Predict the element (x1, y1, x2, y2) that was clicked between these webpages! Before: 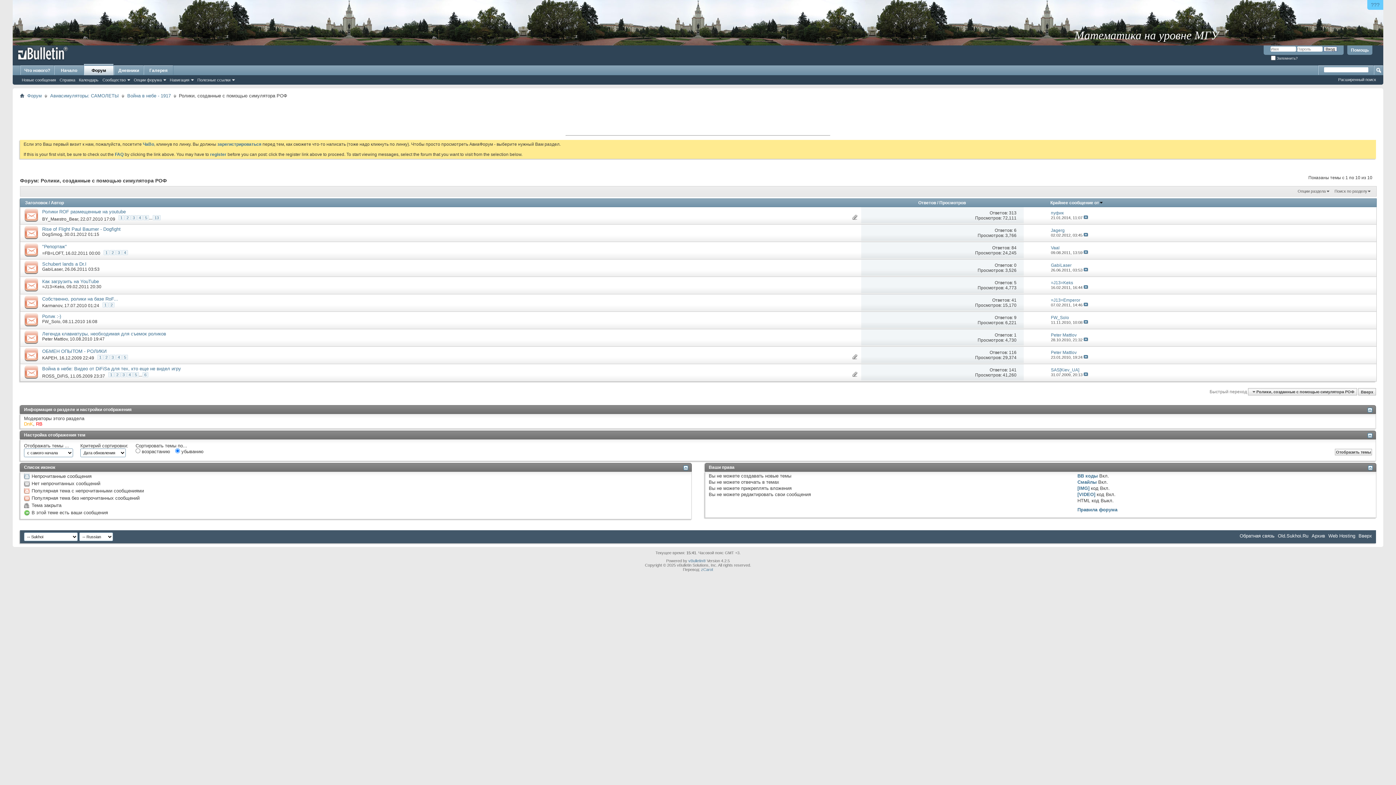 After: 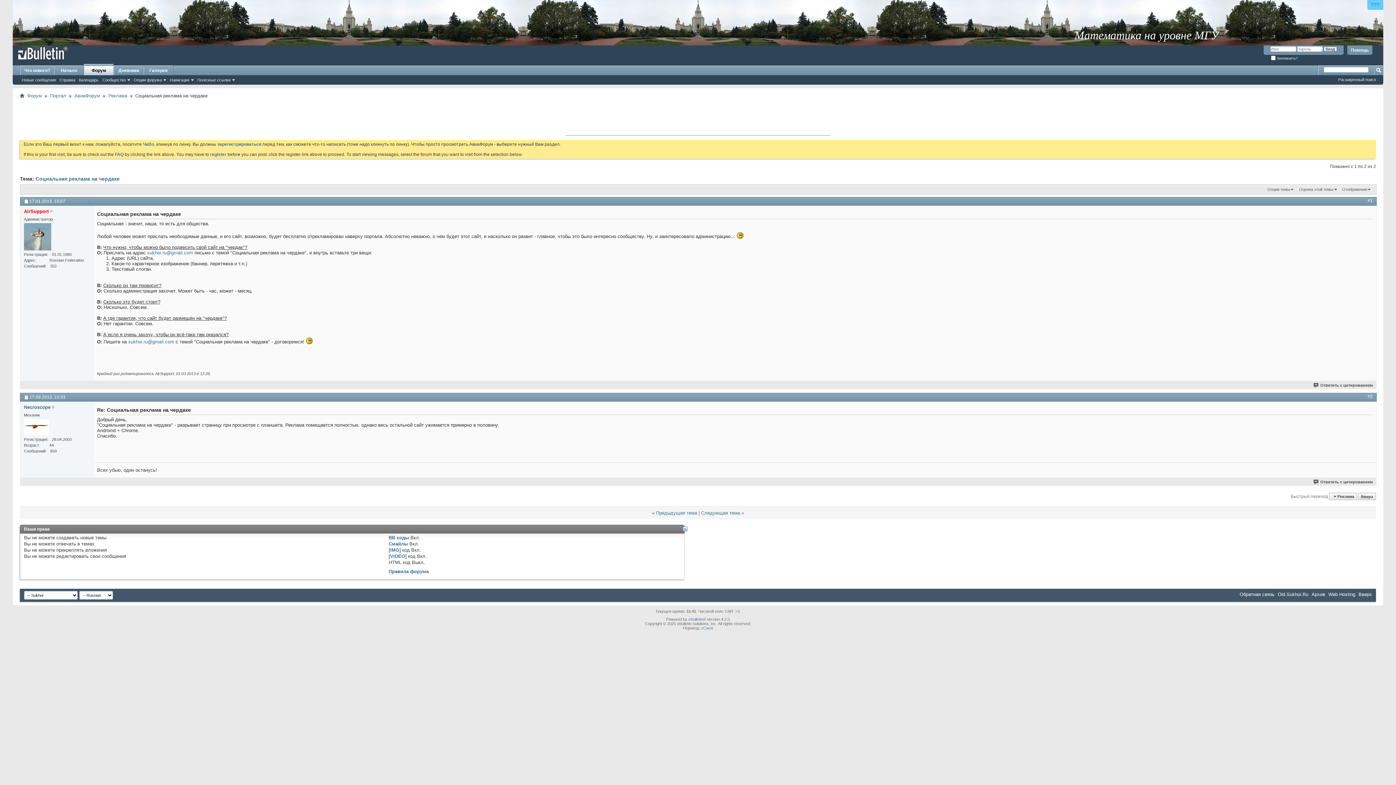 Action: label: ??? bbox: (1371, 1, 1380, 7)